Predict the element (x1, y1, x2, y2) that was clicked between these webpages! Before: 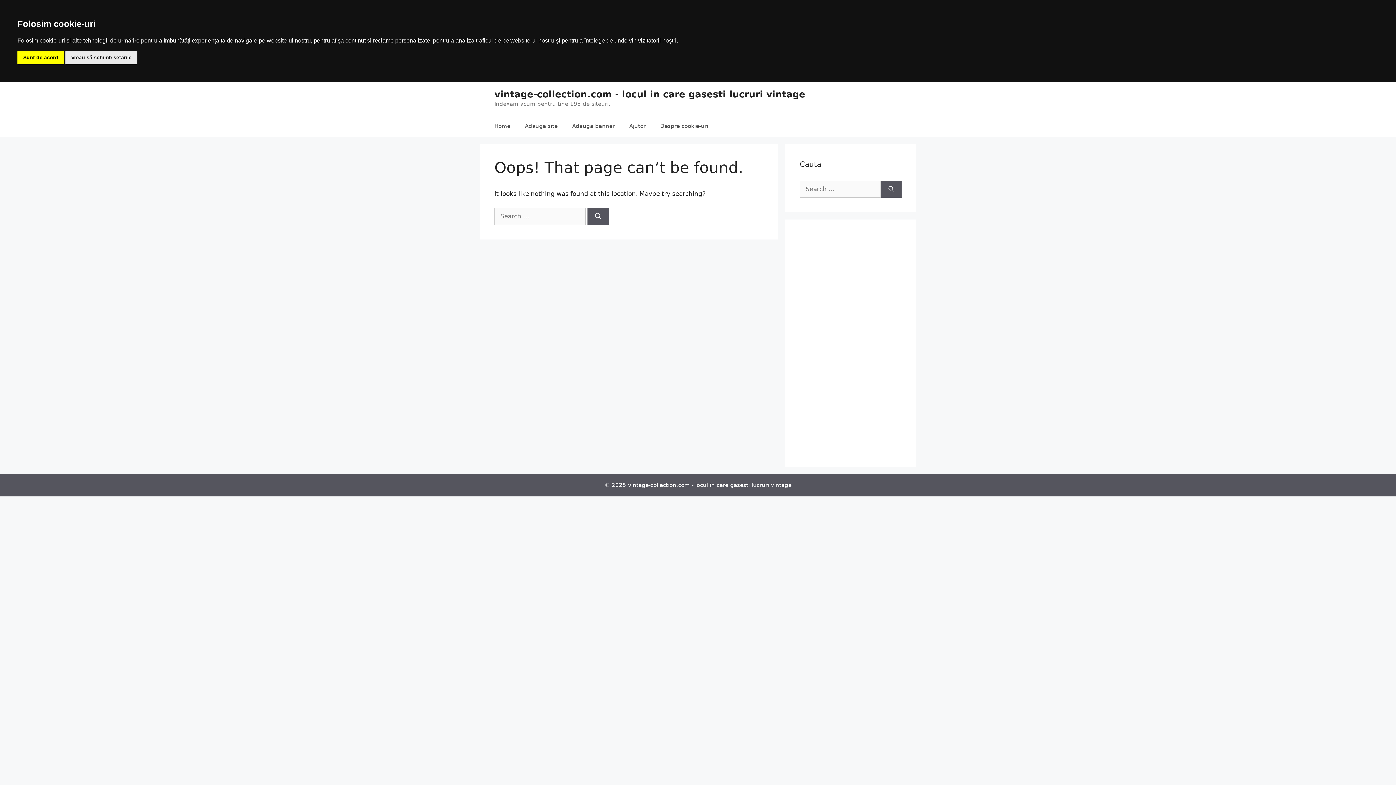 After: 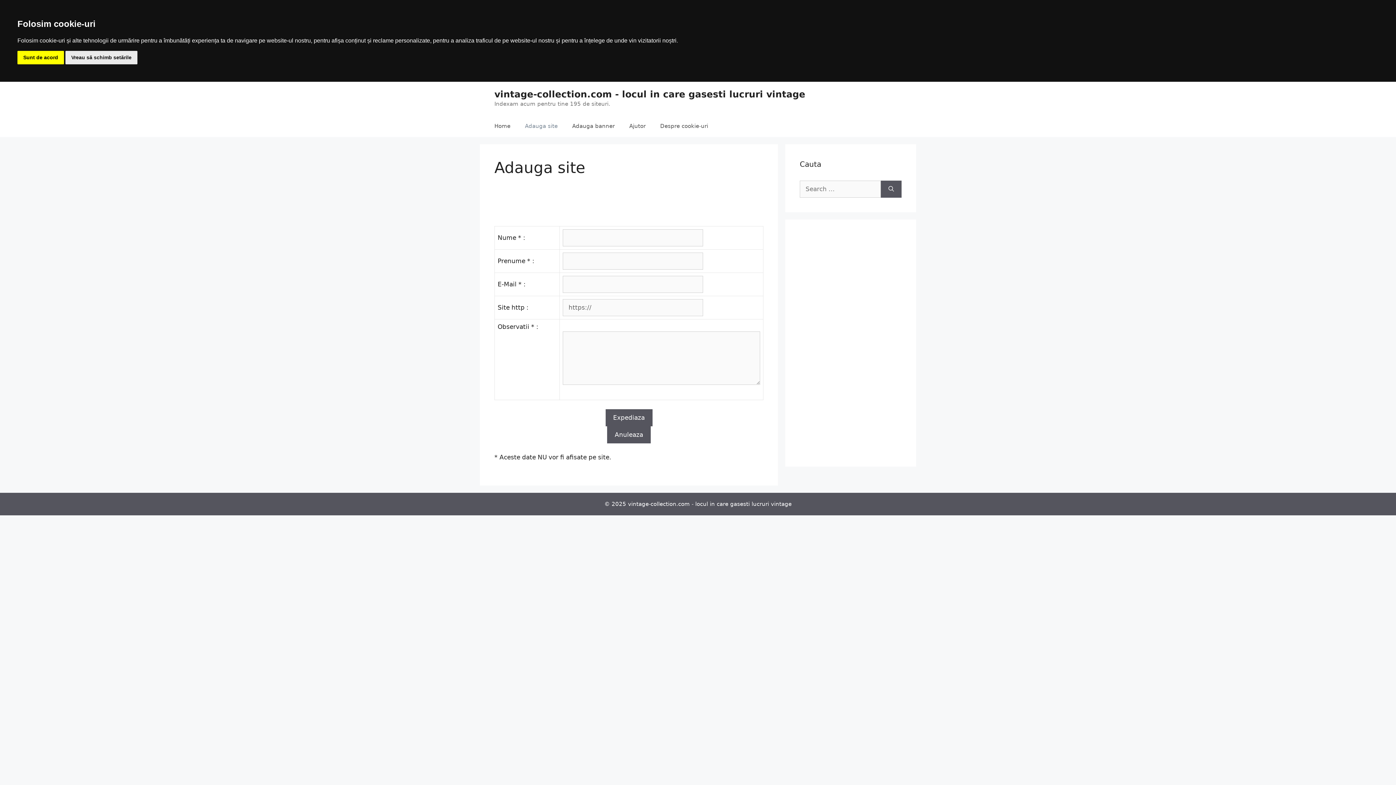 Action: bbox: (517, 115, 565, 137) label: Adauga site